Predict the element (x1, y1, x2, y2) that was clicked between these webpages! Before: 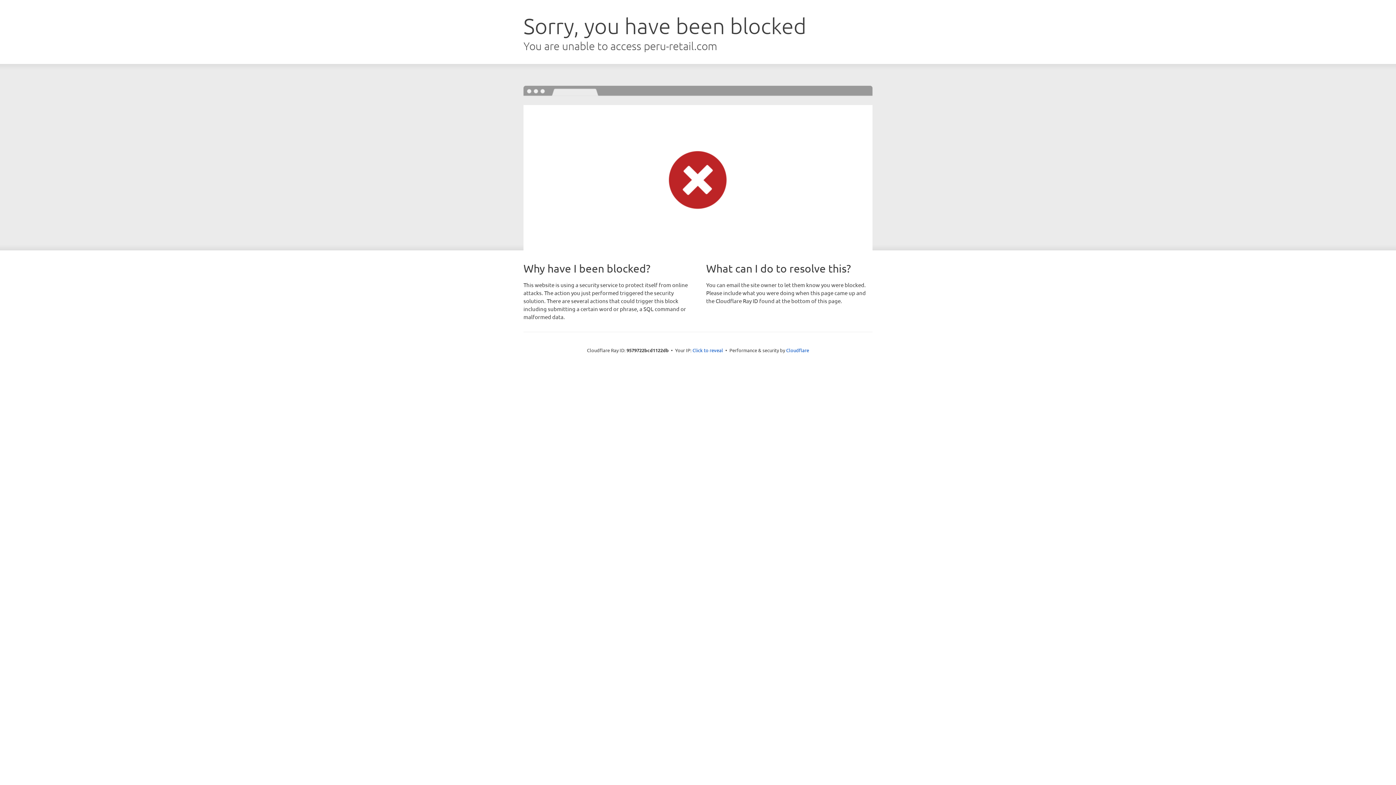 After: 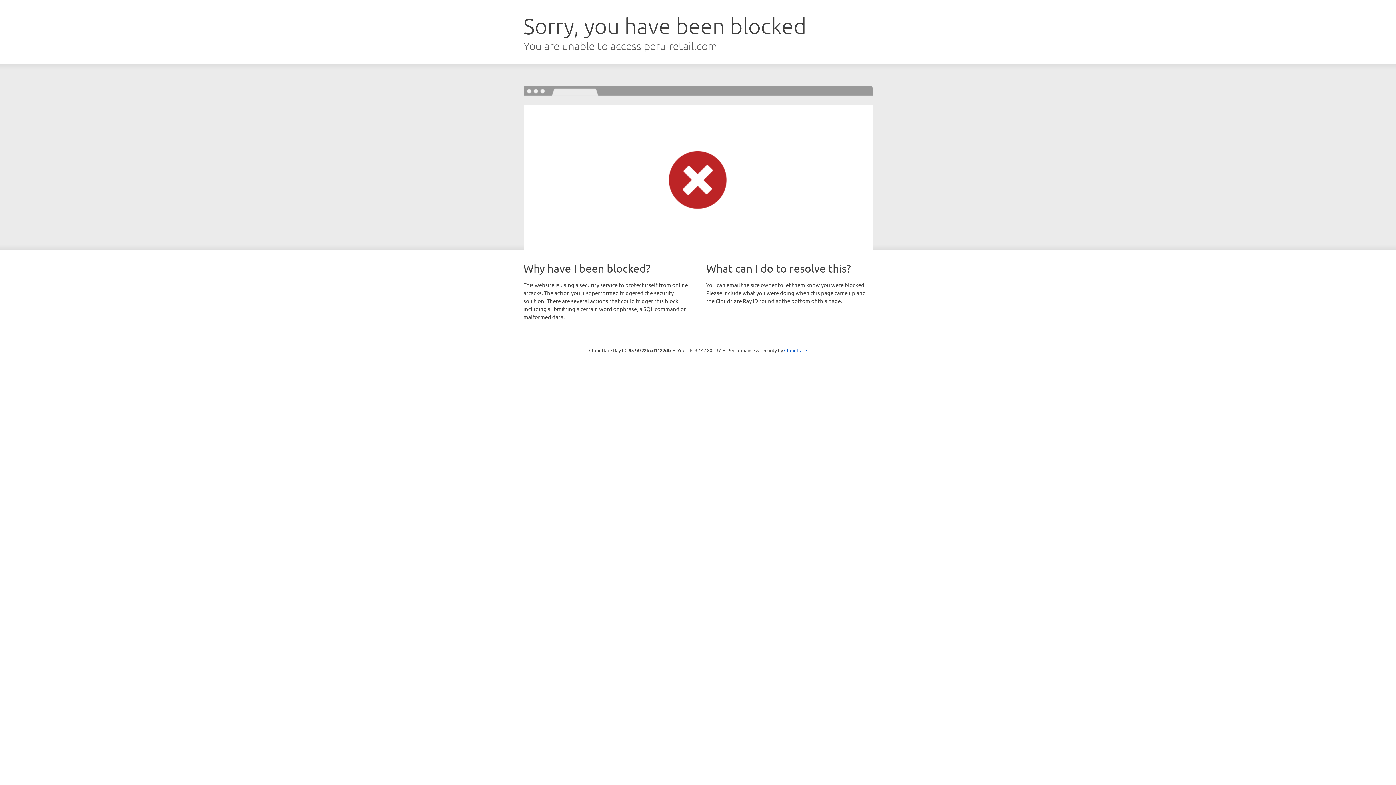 Action: bbox: (692, 346, 723, 353) label: Click to reveal